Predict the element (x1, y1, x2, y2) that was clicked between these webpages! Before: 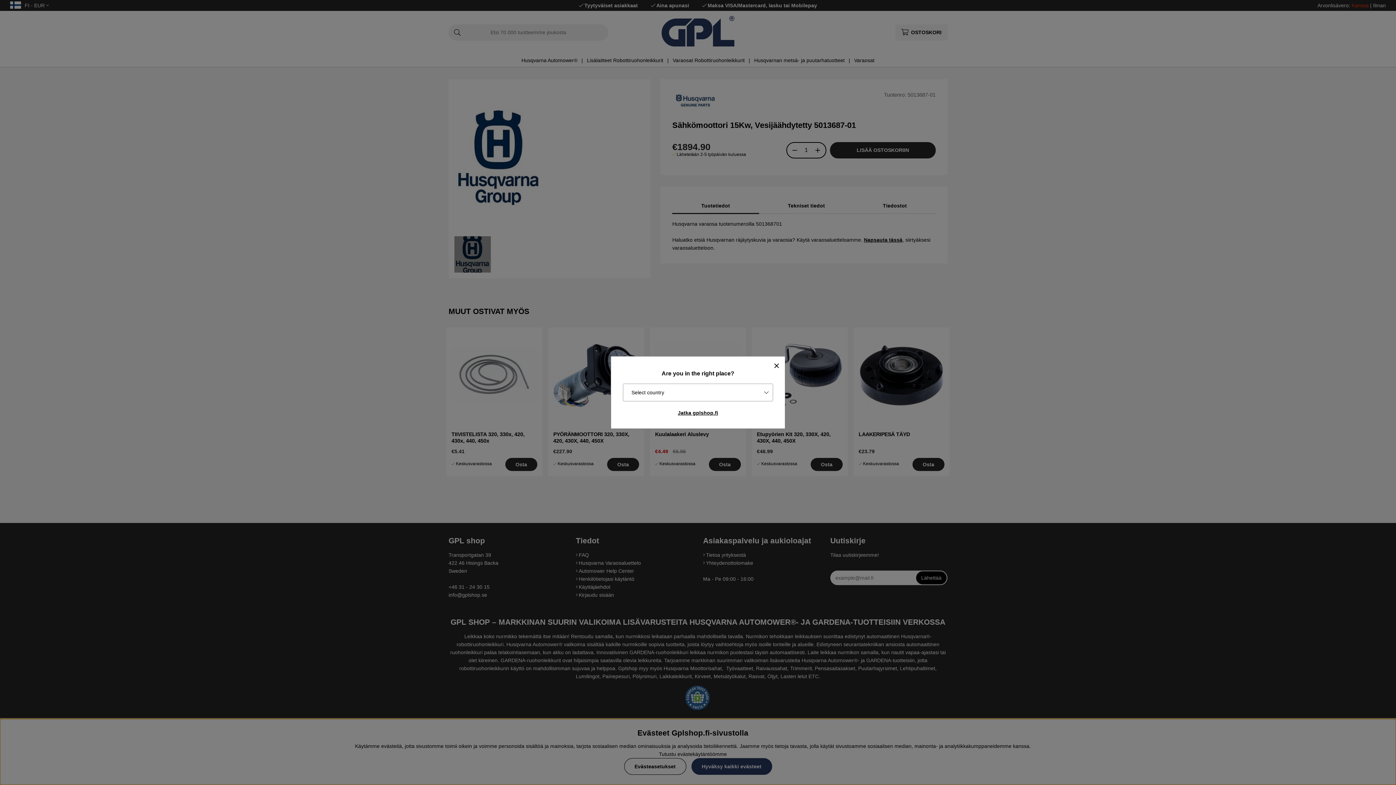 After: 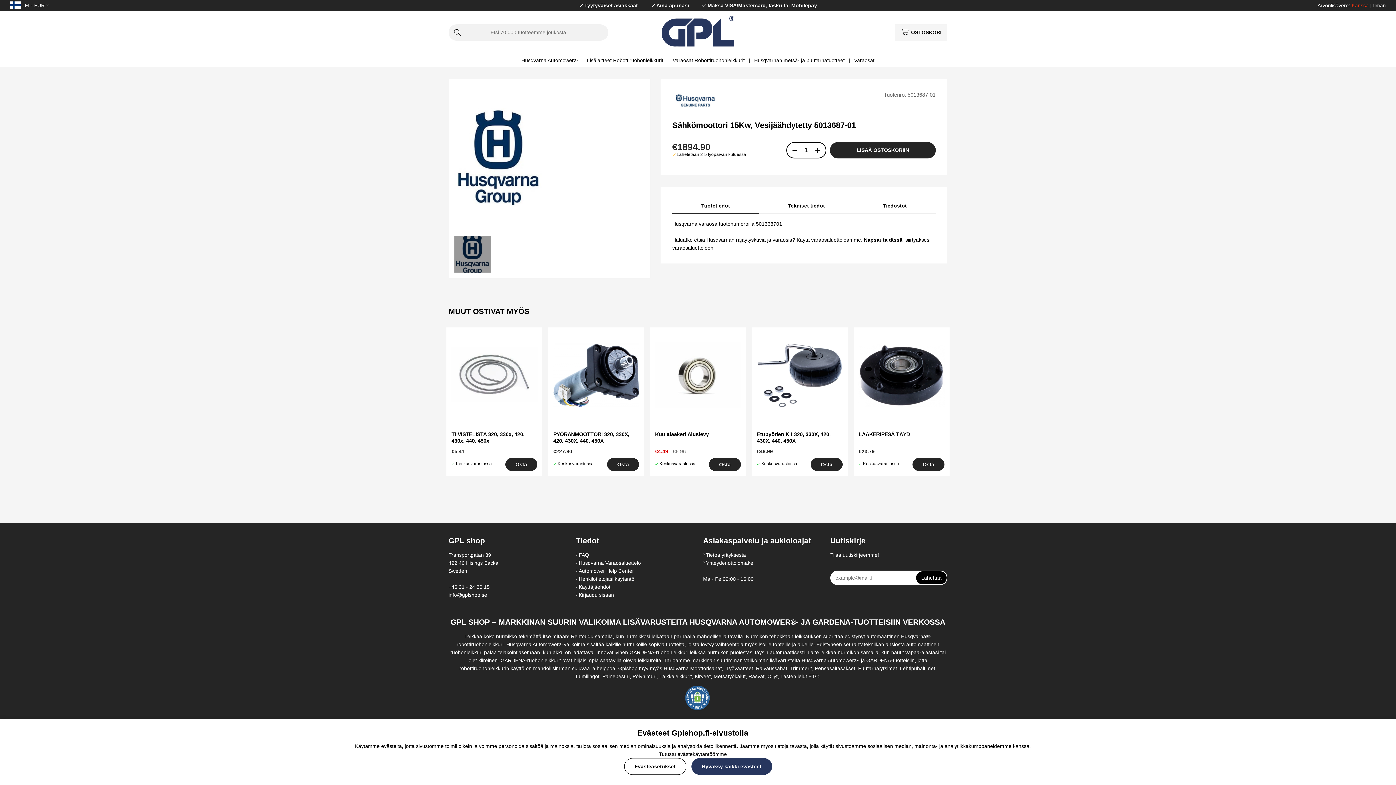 Action: label: Jatka gplshop.fi bbox: (617, 407, 779, 418)